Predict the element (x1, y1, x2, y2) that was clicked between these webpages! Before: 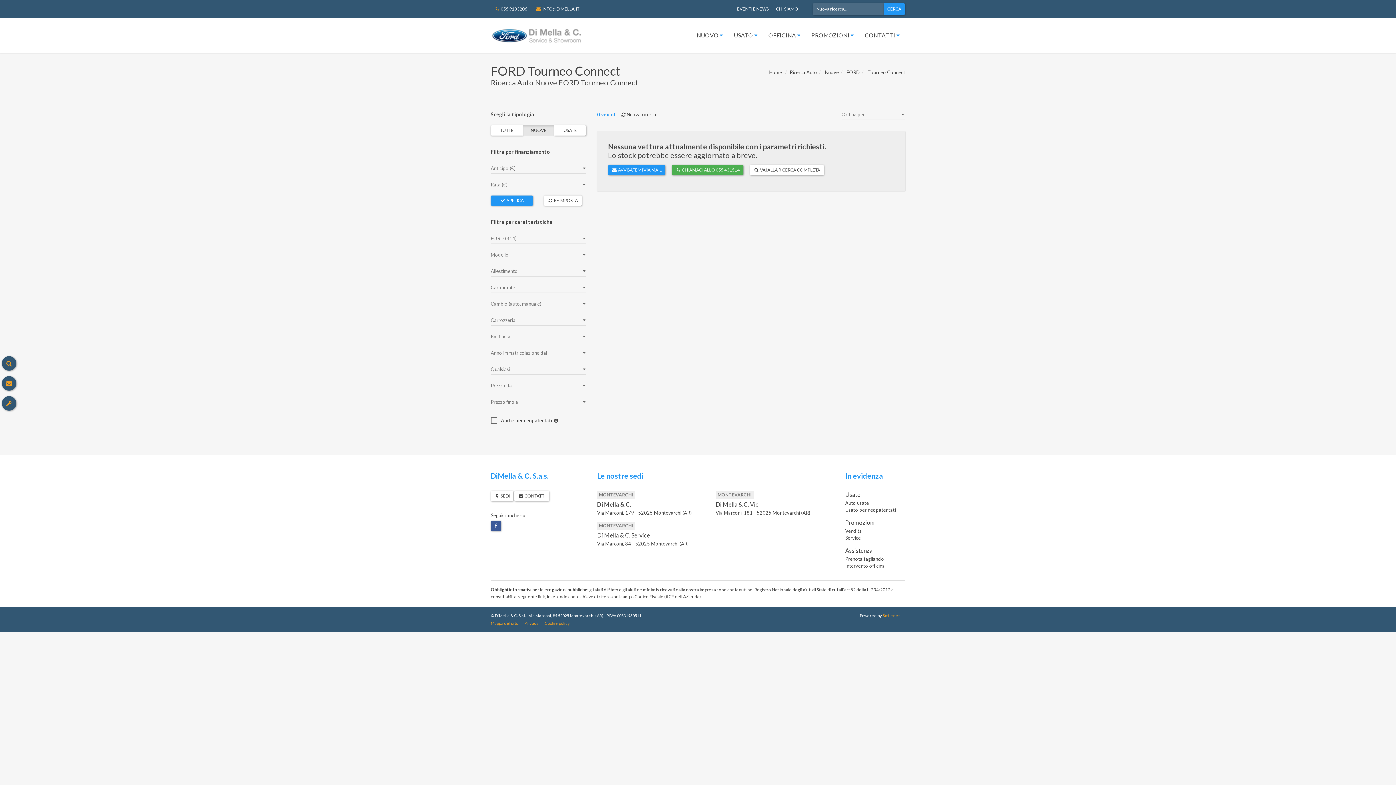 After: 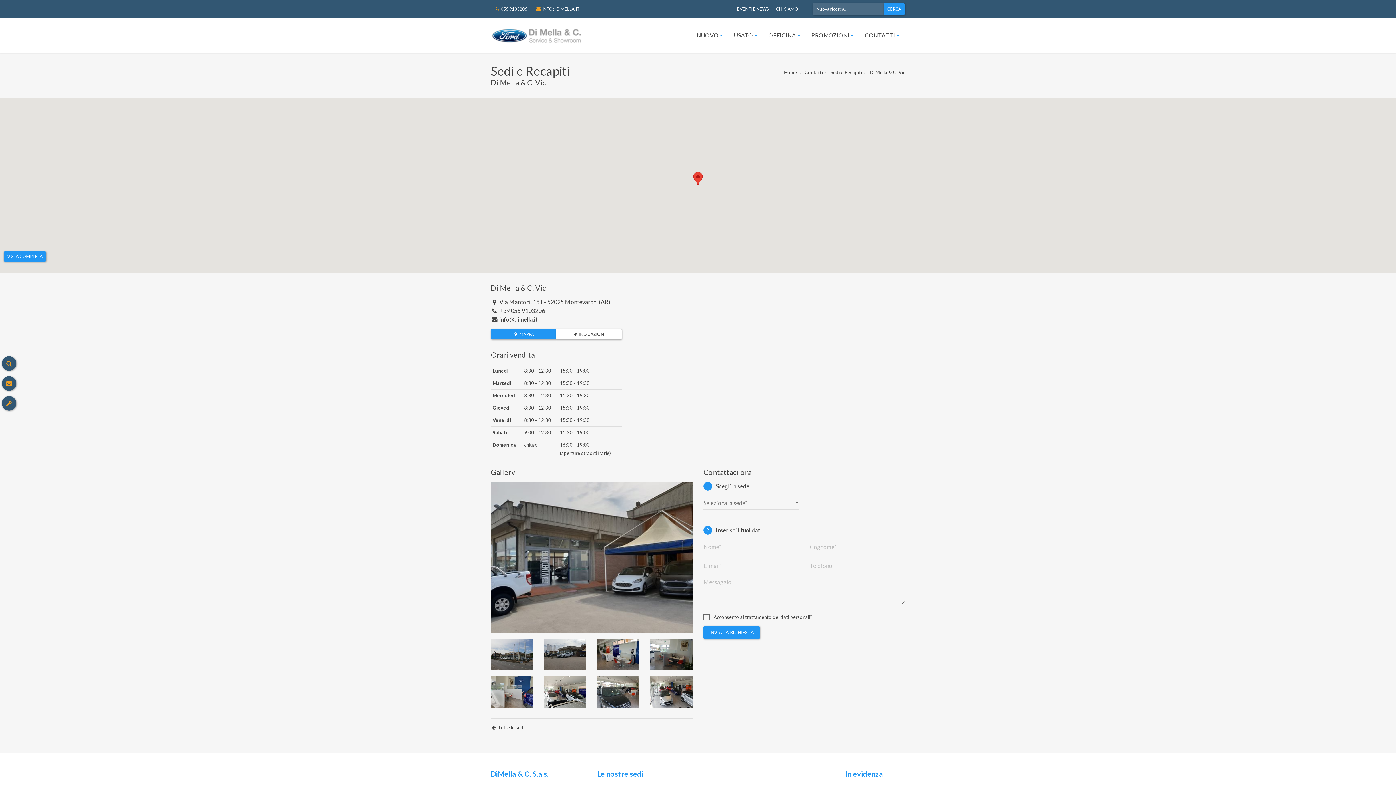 Action: label: Di Mella & C. Vic bbox: (715, 501, 758, 508)